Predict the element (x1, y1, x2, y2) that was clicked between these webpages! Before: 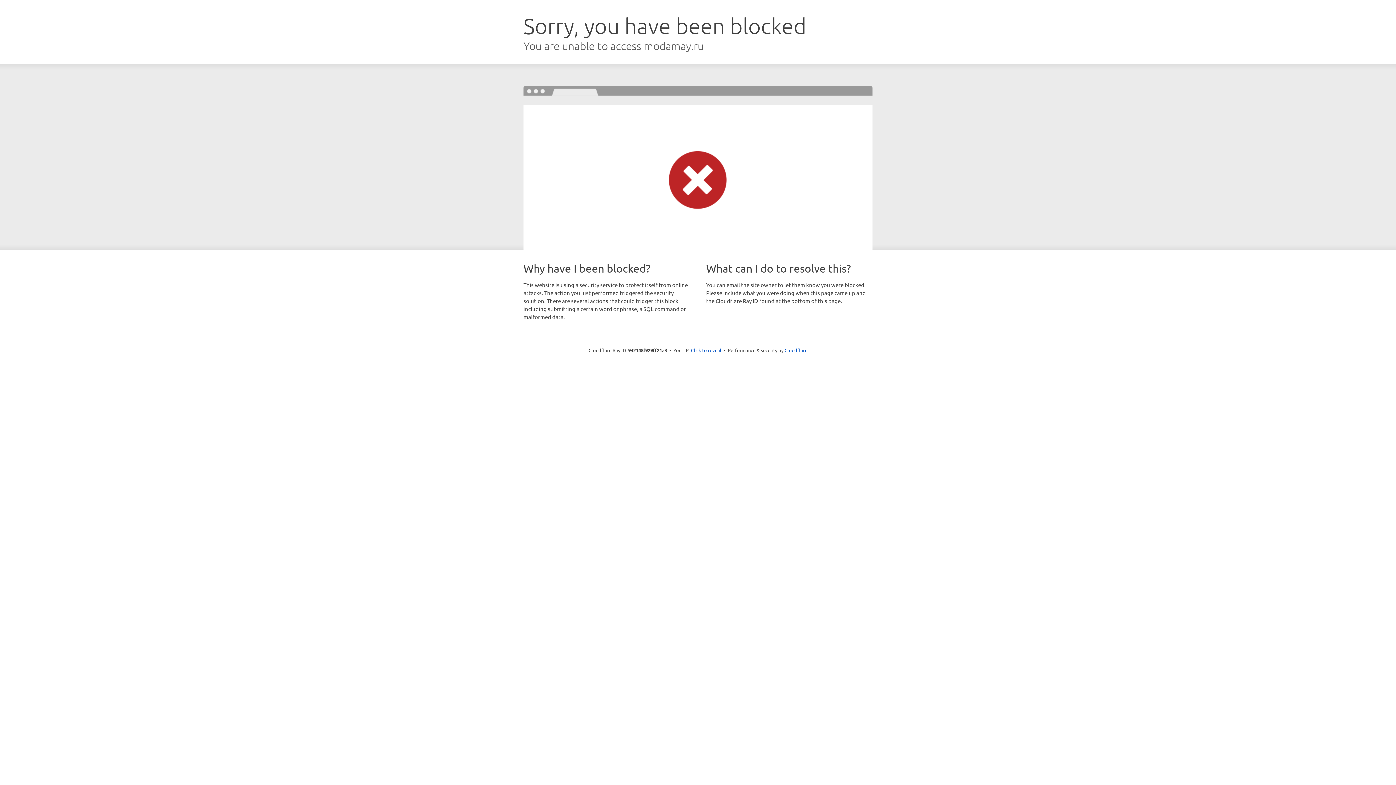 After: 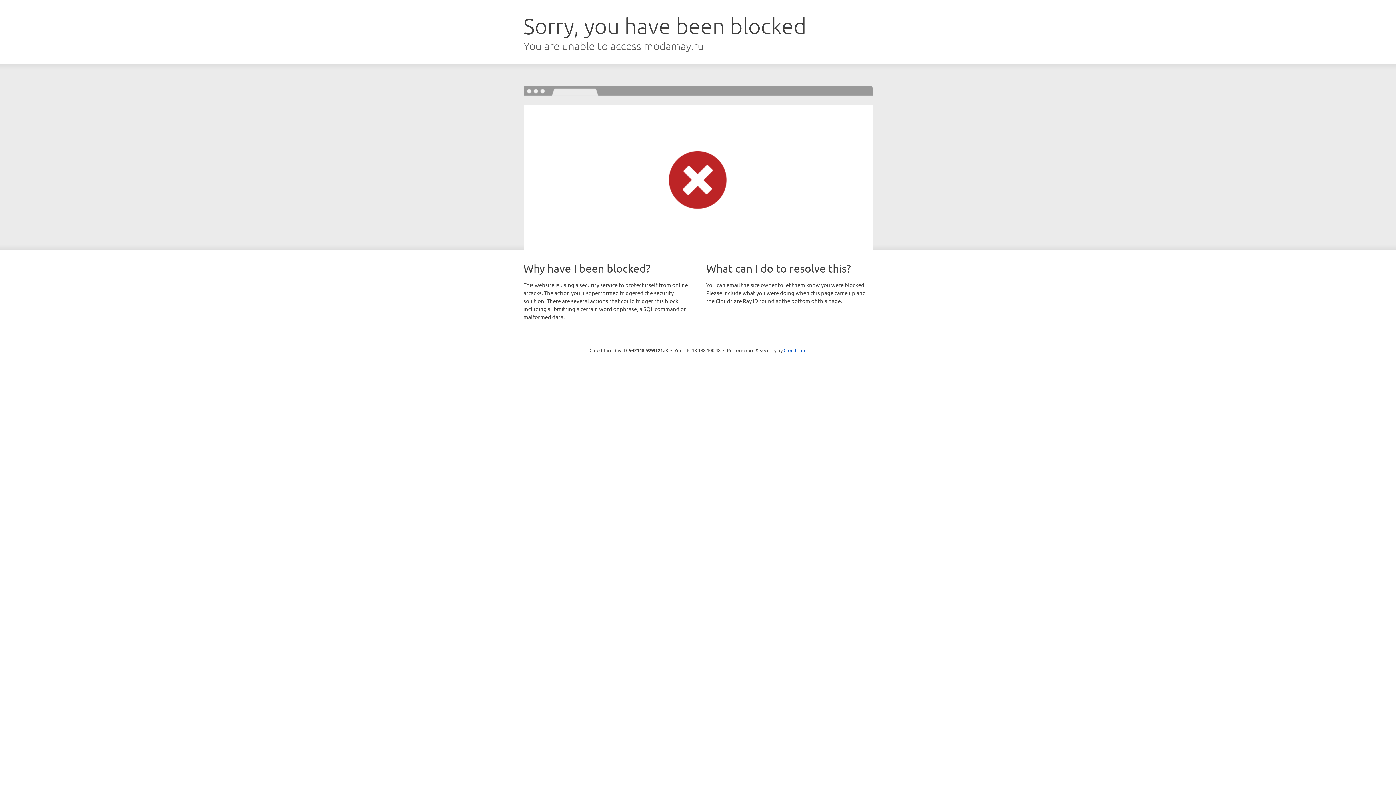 Action: label: Click to reveal bbox: (691, 346, 721, 353)